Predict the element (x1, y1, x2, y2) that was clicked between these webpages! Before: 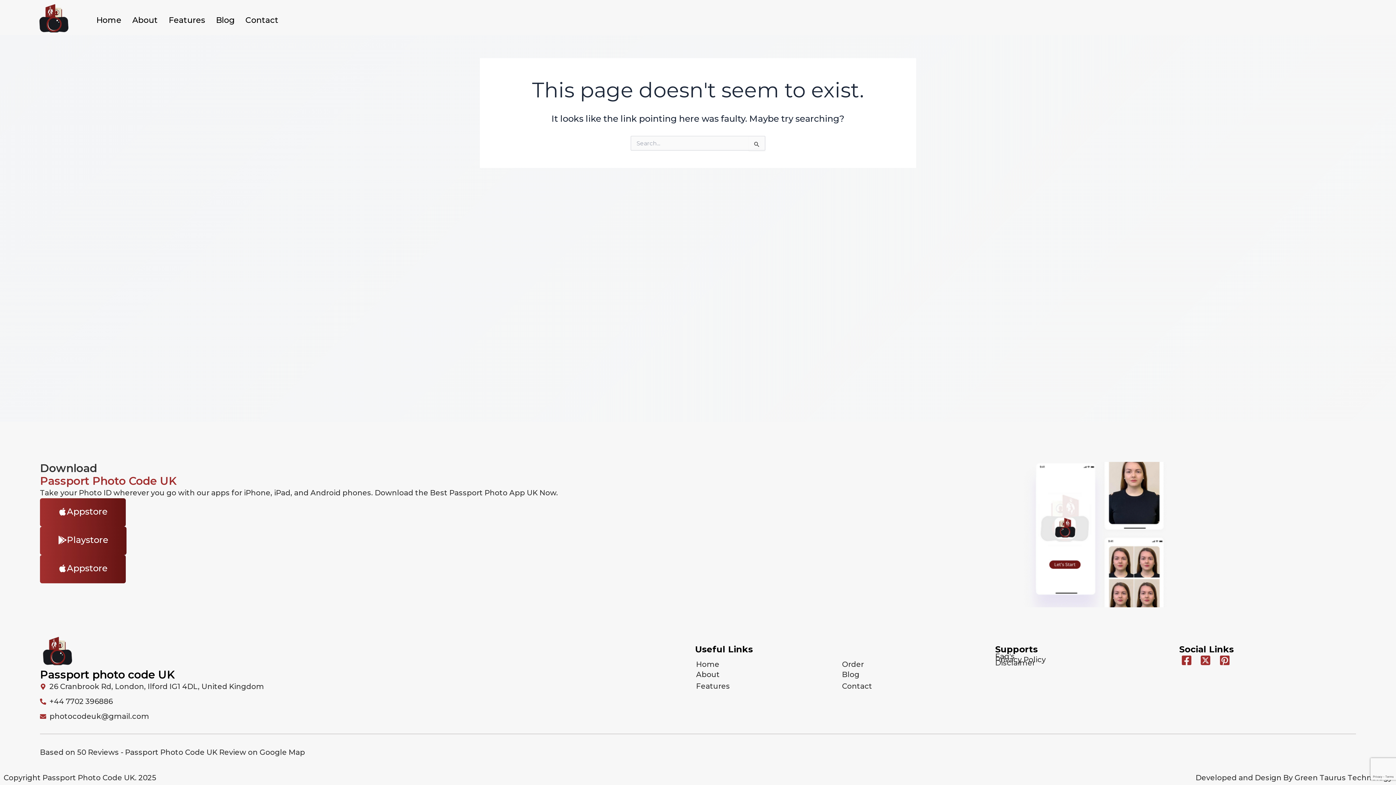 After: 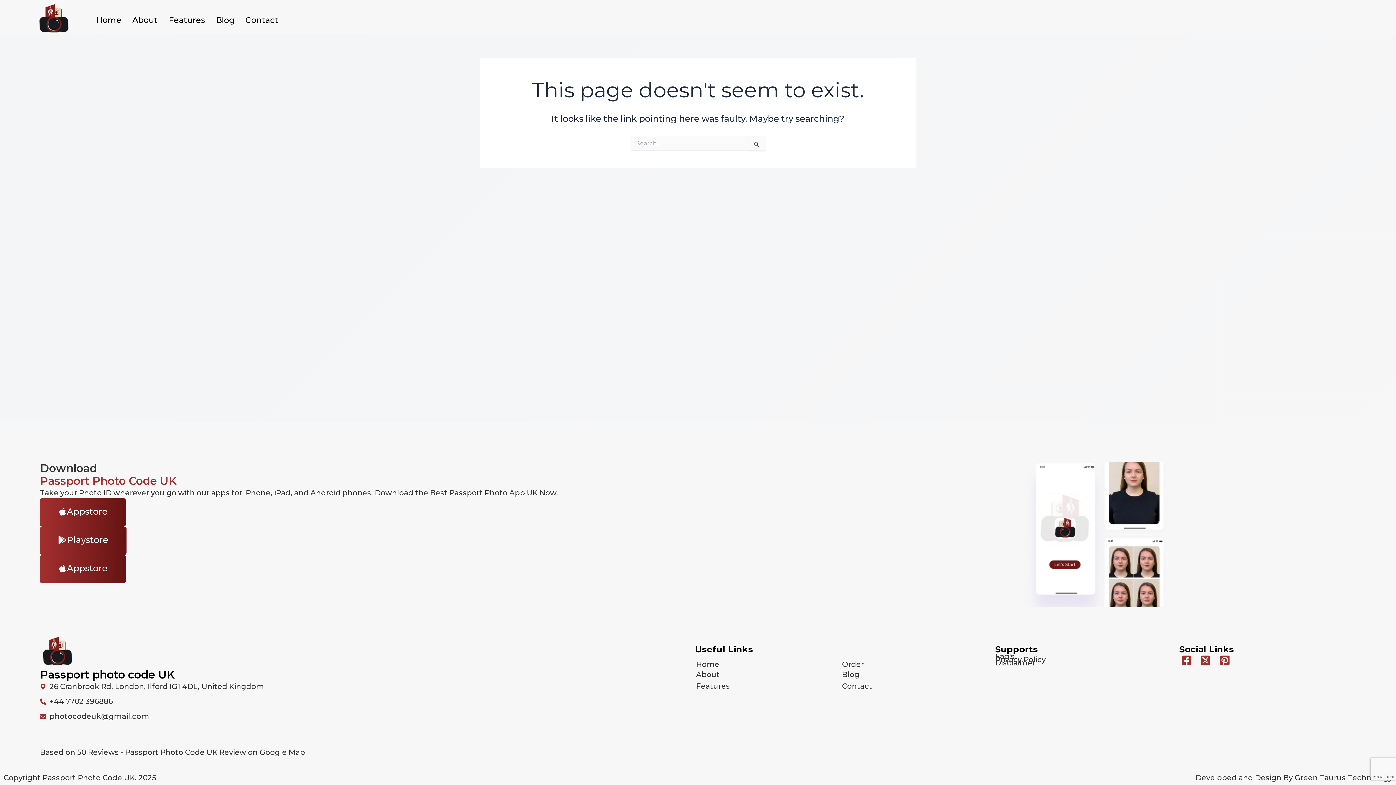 Action: bbox: (1219, 655, 1235, 666)